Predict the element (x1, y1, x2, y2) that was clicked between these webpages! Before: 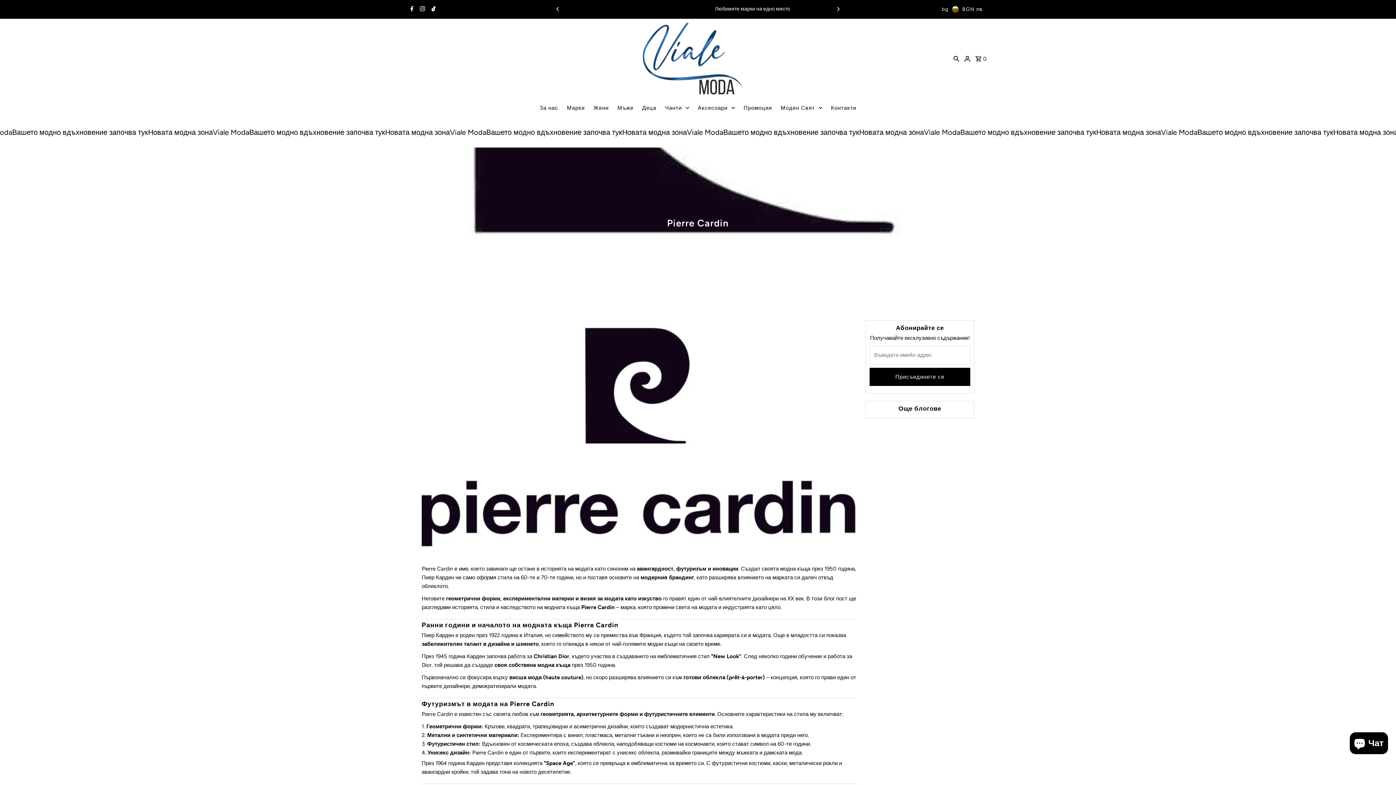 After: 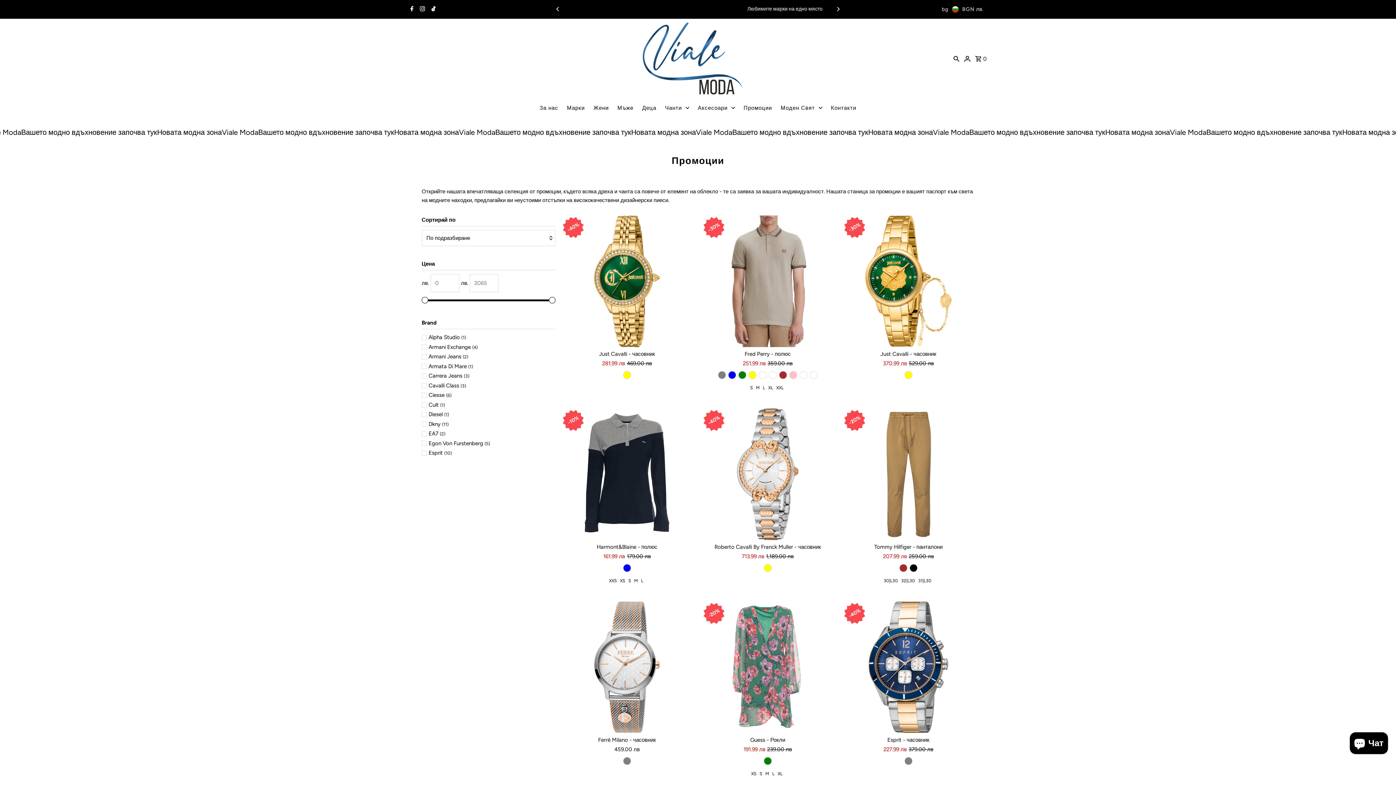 Action: label: Промоции bbox: (740, 98, 775, 116)